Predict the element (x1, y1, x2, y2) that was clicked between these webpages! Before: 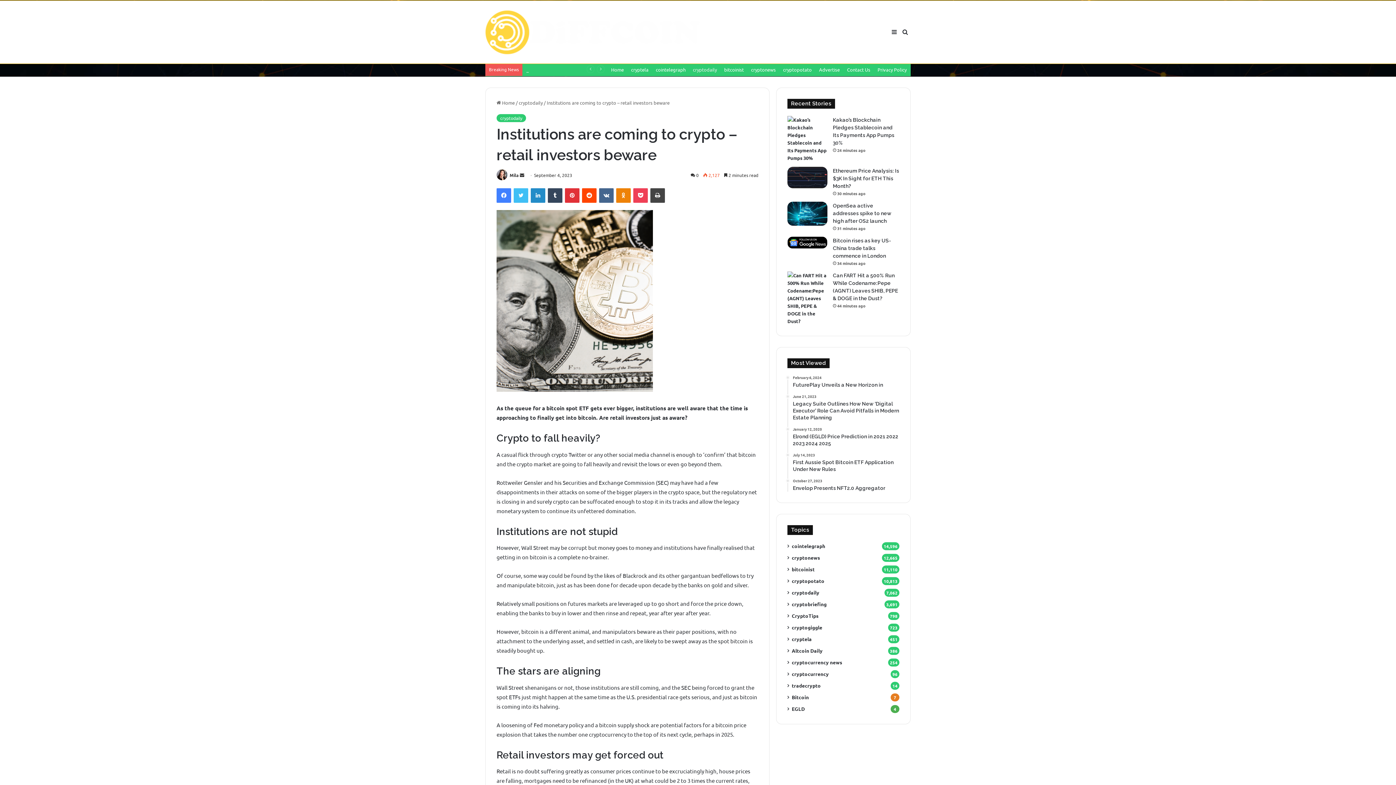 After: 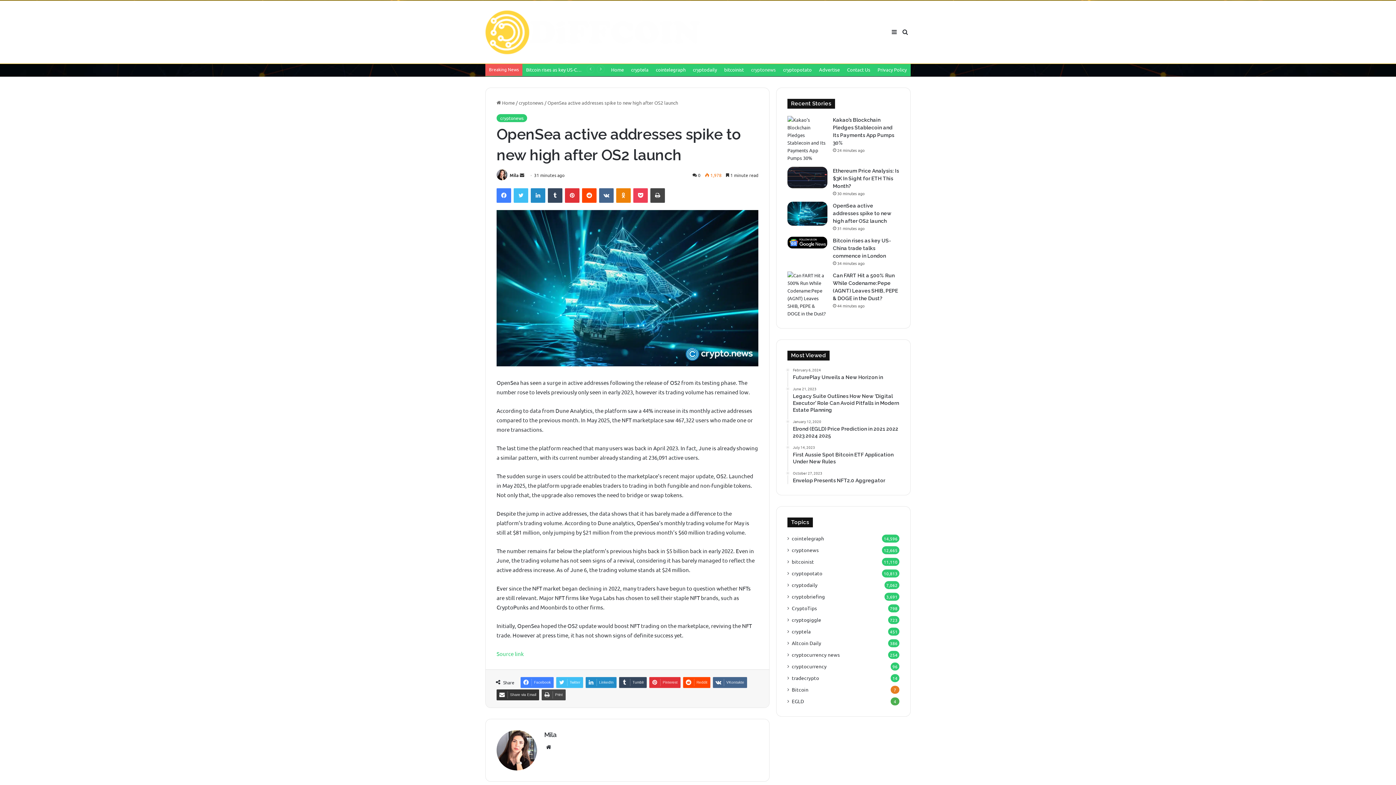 Action: label: OpenSea active addresses spike to new high after OS2 launch bbox: (787, 201, 827, 225)